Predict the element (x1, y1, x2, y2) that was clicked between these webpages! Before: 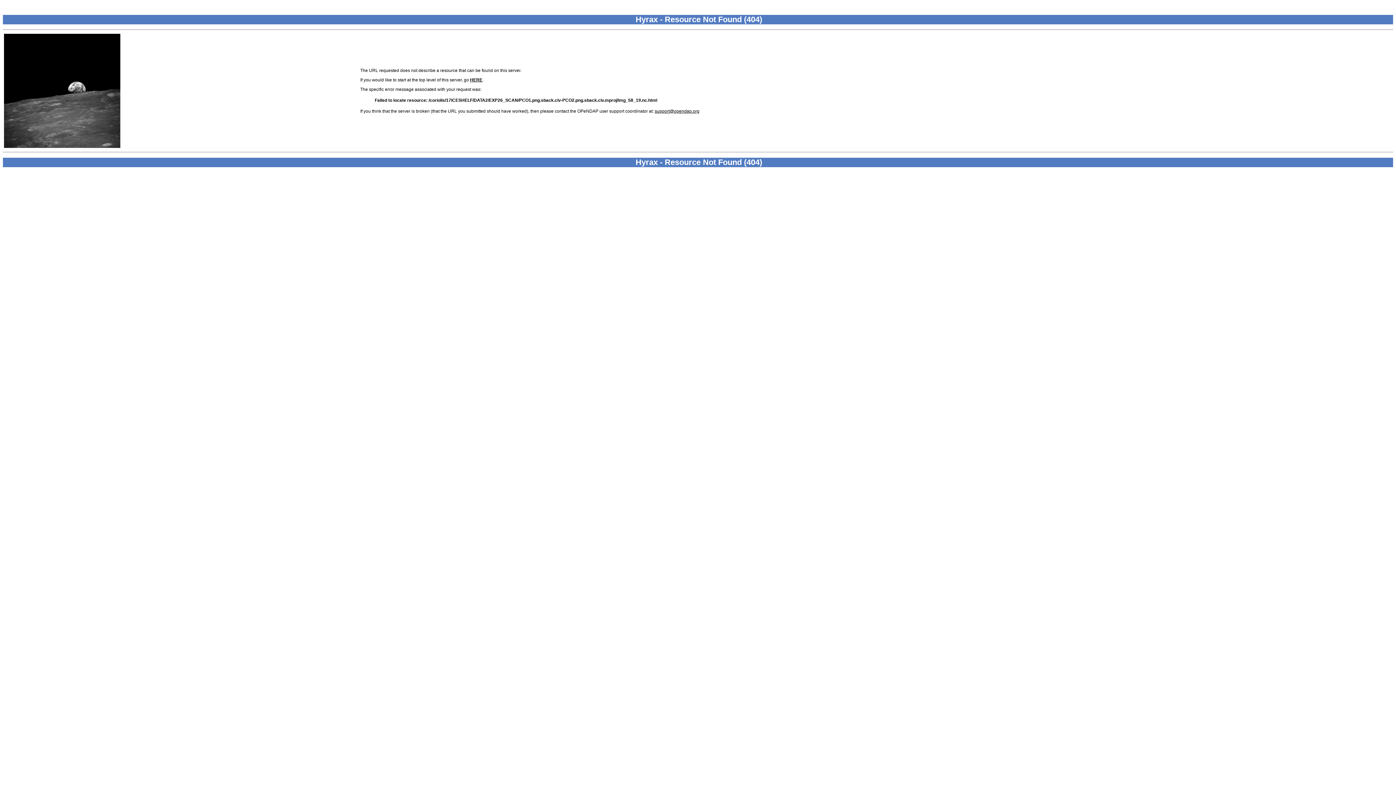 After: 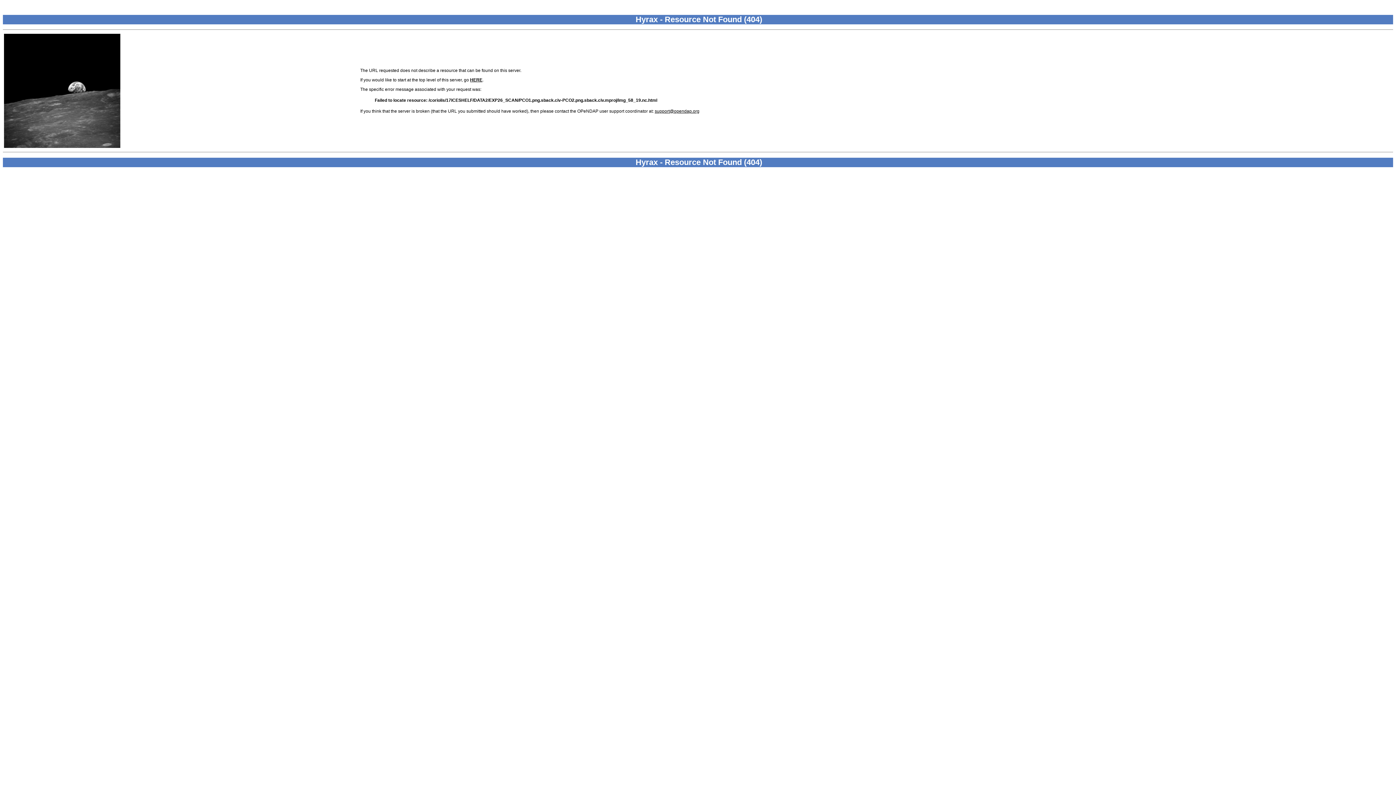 Action: bbox: (654, 108, 699, 113) label: support@opendap.org